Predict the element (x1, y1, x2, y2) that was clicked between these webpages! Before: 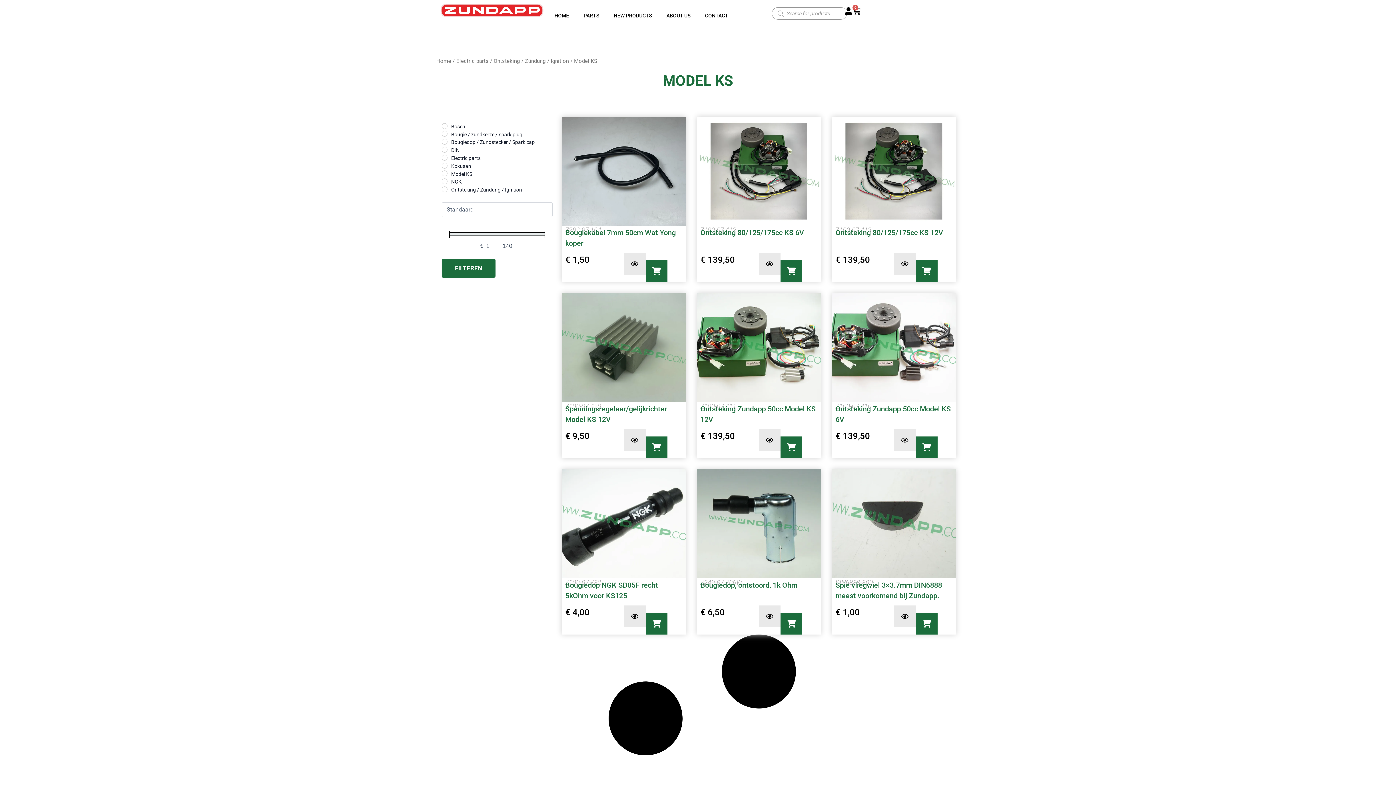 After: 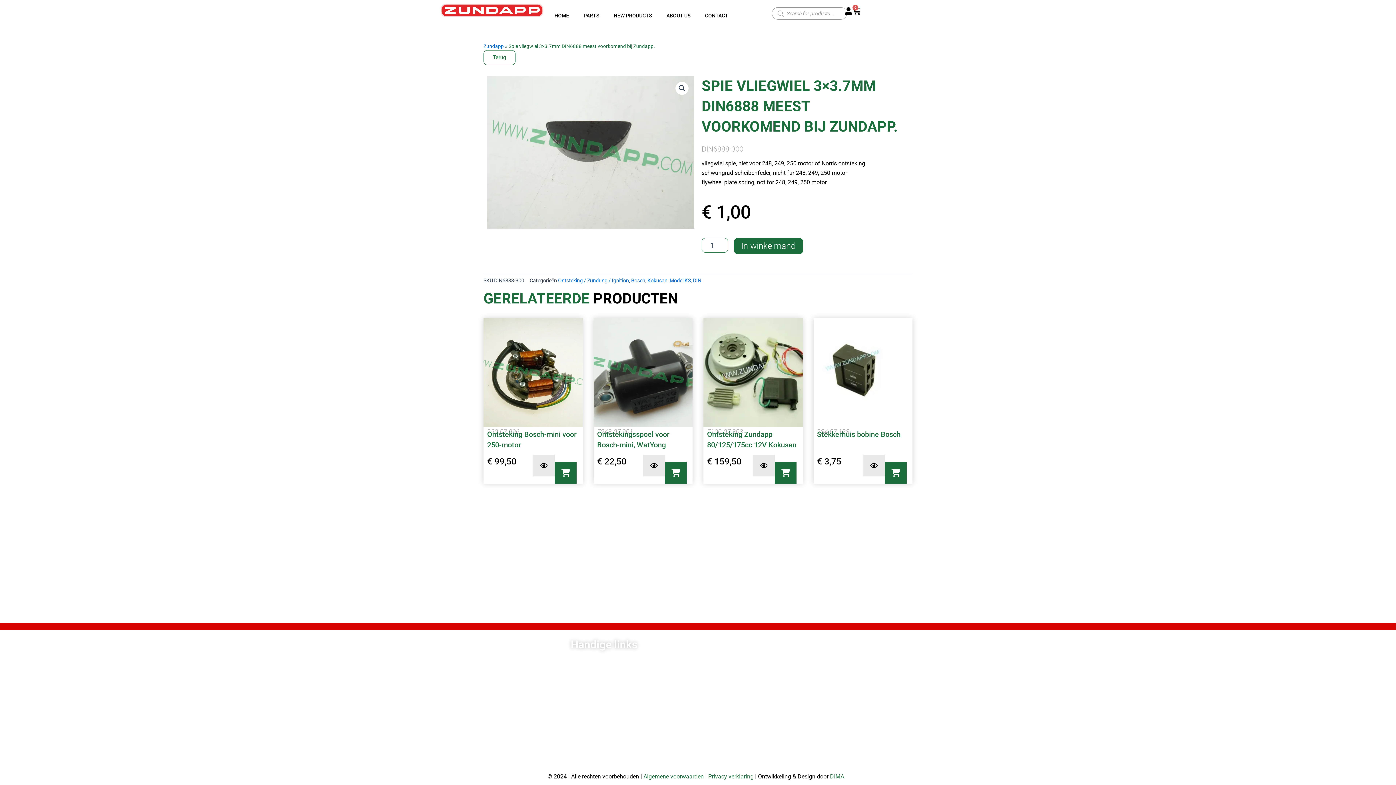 Action: bbox: (832, 469, 956, 605) label: DIN6888-300
Spie vliegwiel 3×3.7mm DIN6888 meest voorkomend bij Zundapp.